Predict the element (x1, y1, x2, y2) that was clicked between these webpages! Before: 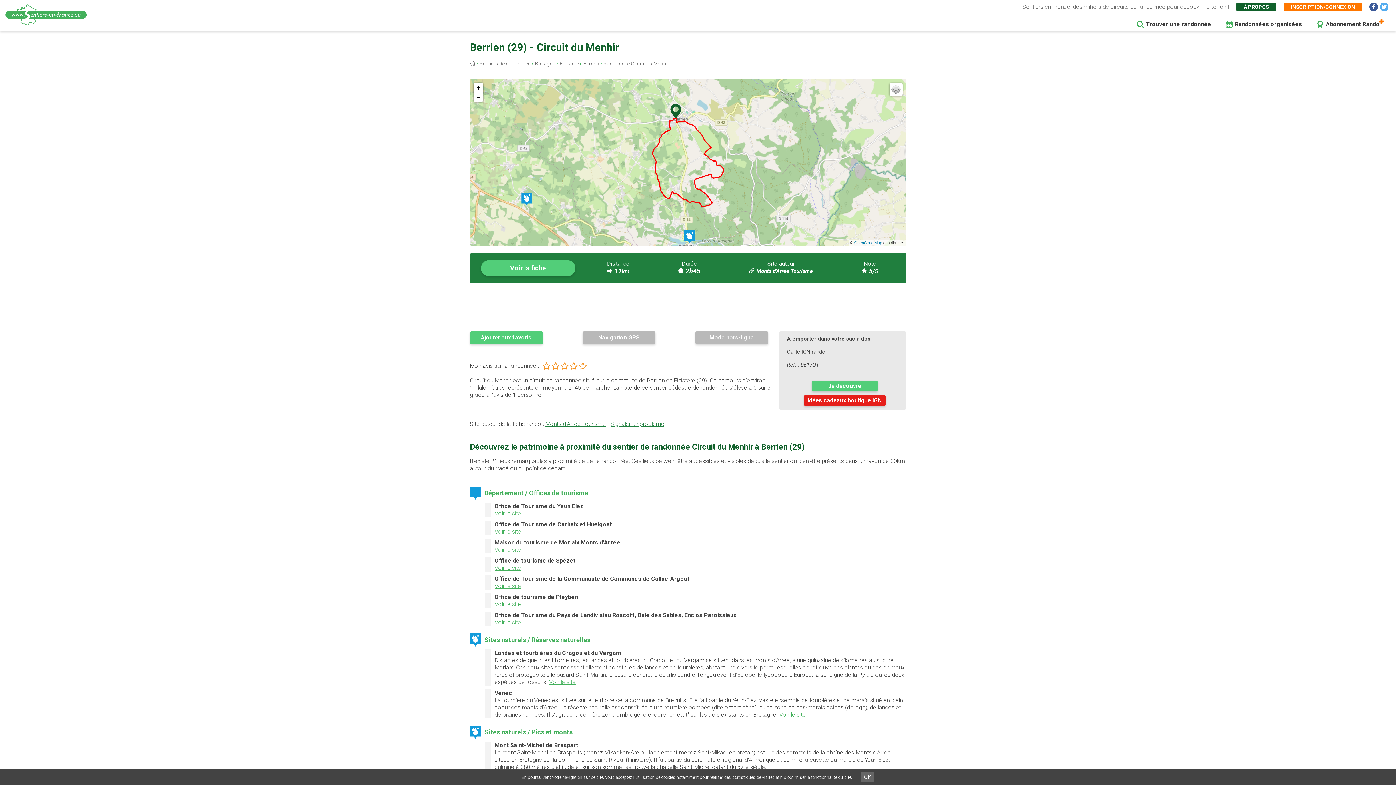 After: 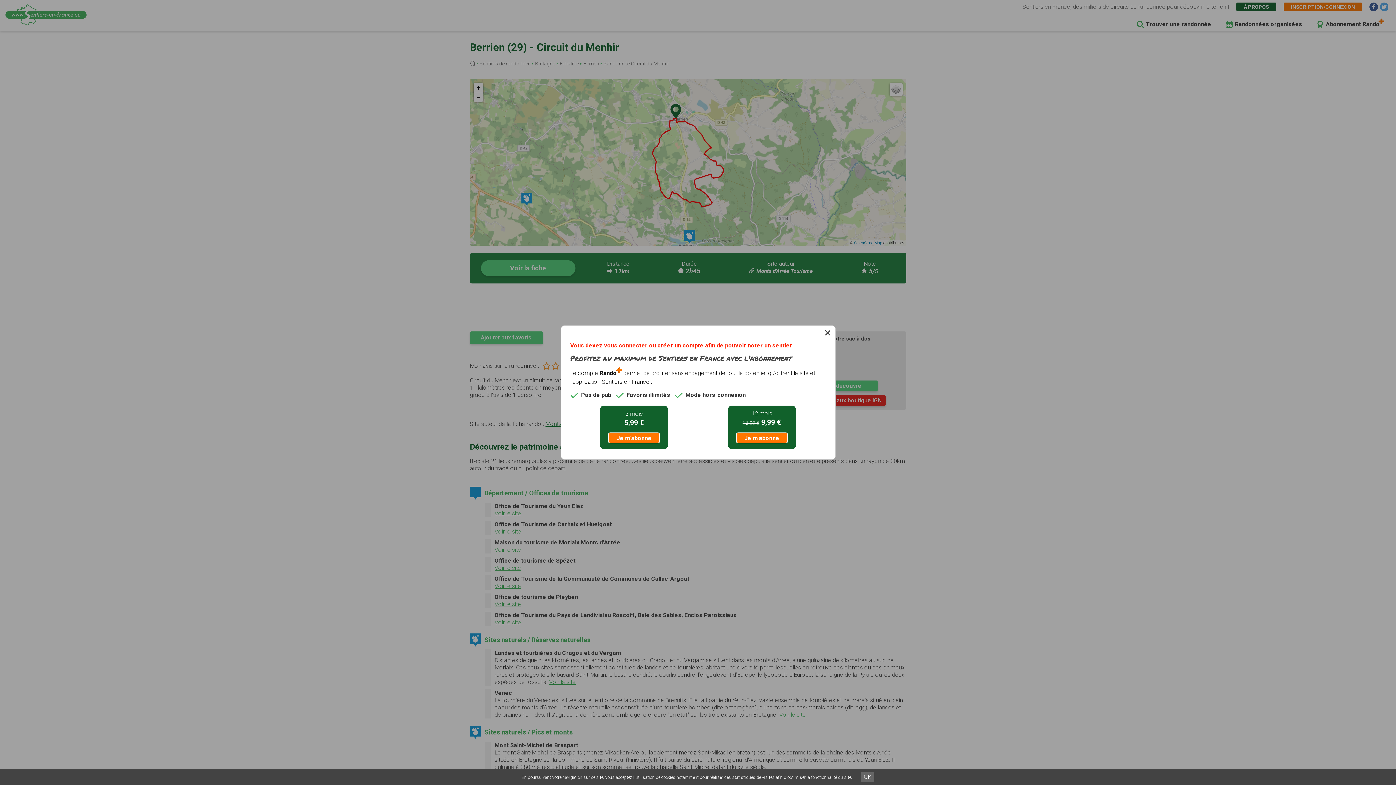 Action: bbox: (570, 362, 577, 369)